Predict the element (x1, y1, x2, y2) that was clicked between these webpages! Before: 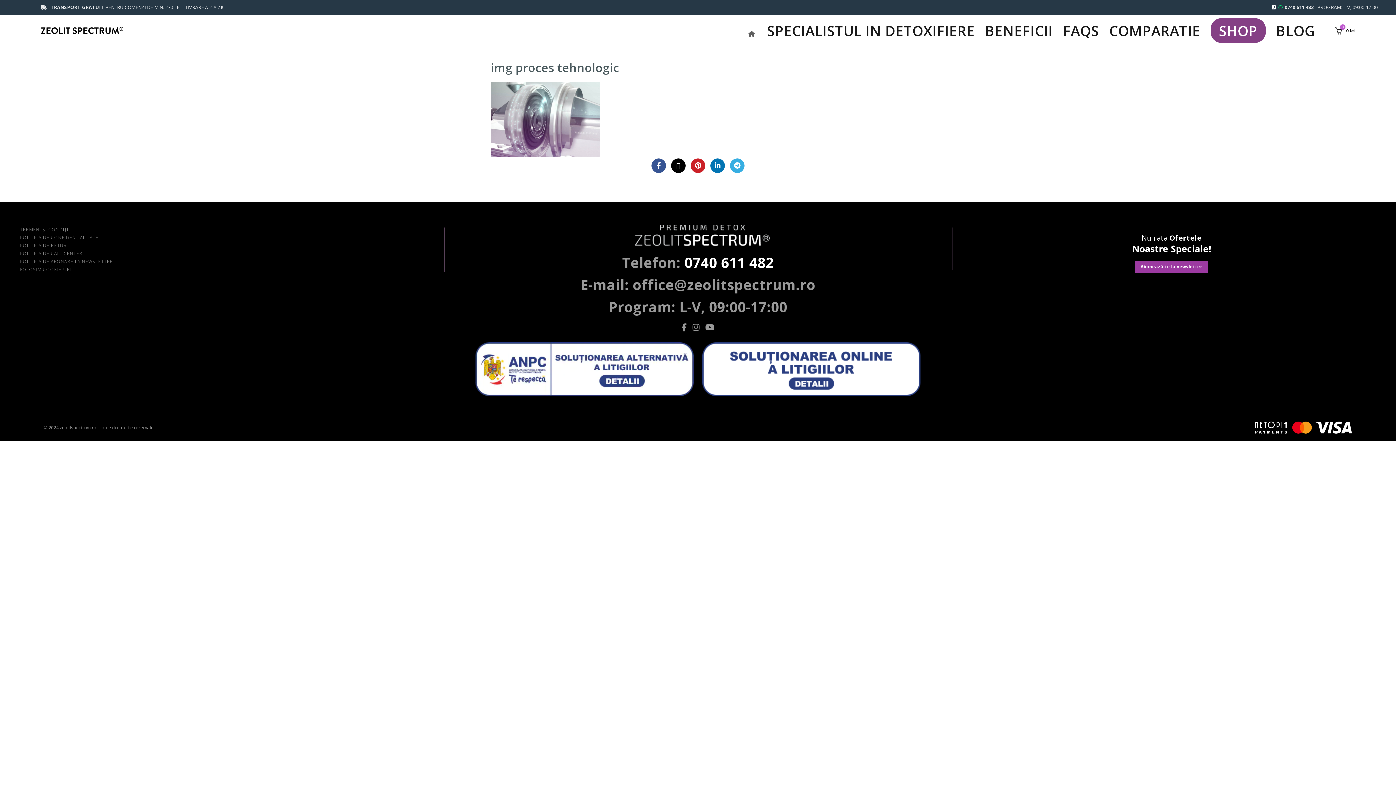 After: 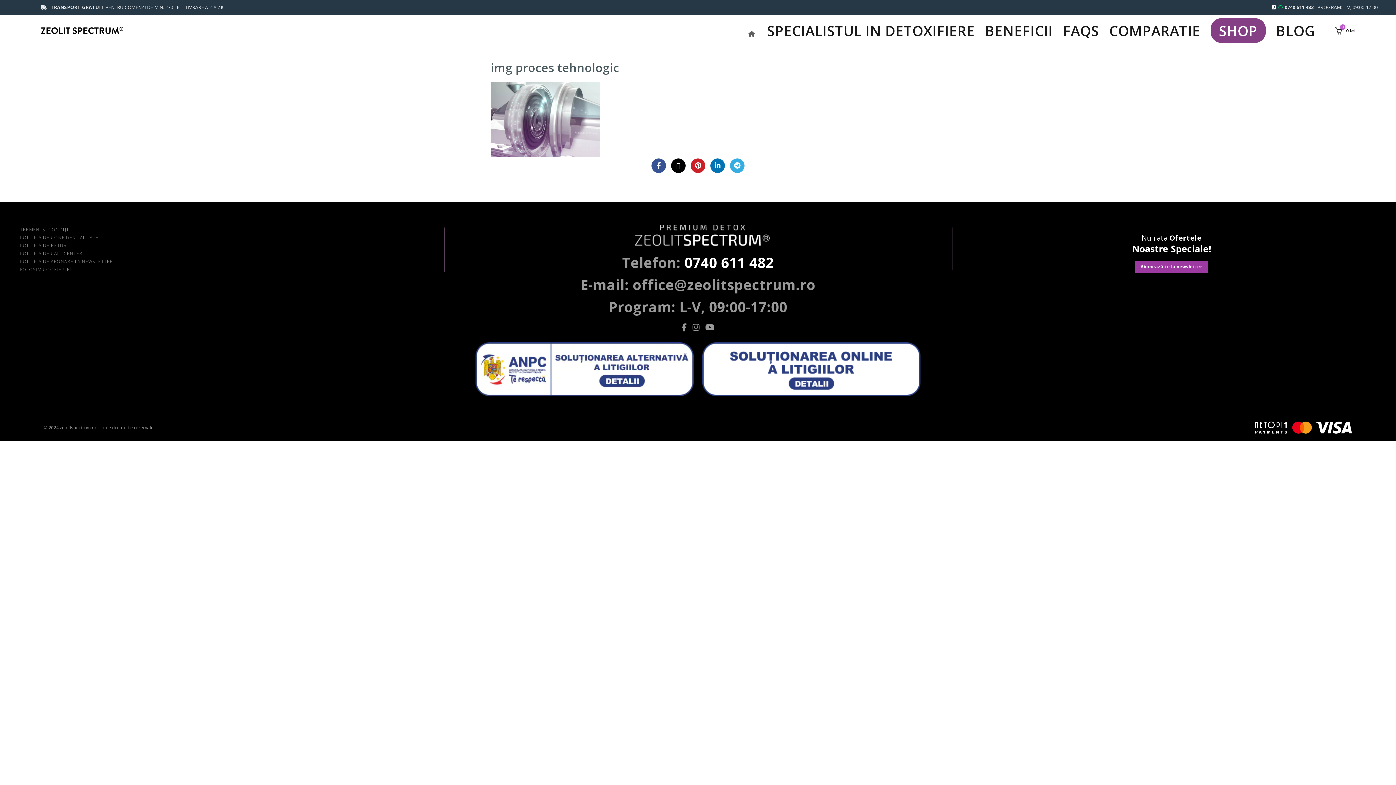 Action: label: 0740 611 482 bbox: (684, 252, 774, 271)